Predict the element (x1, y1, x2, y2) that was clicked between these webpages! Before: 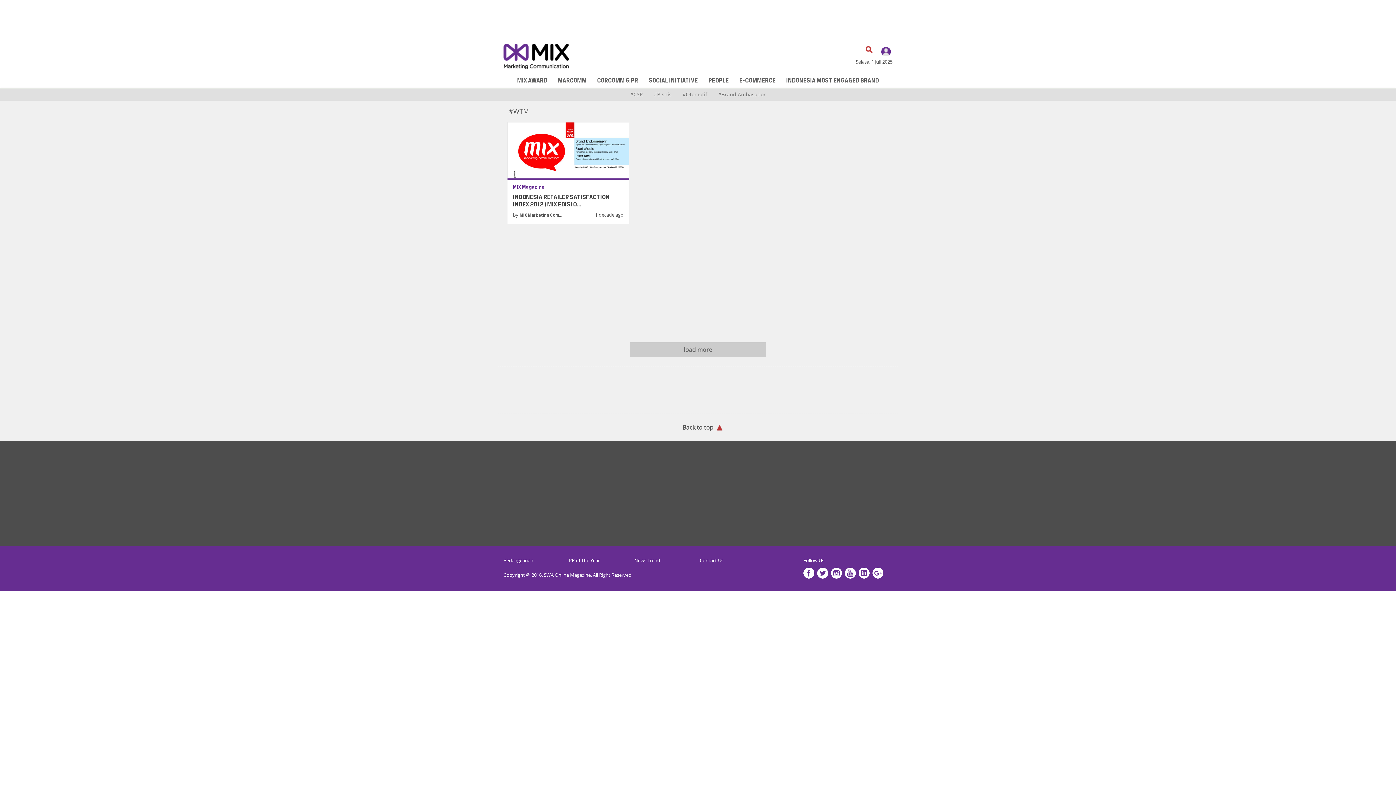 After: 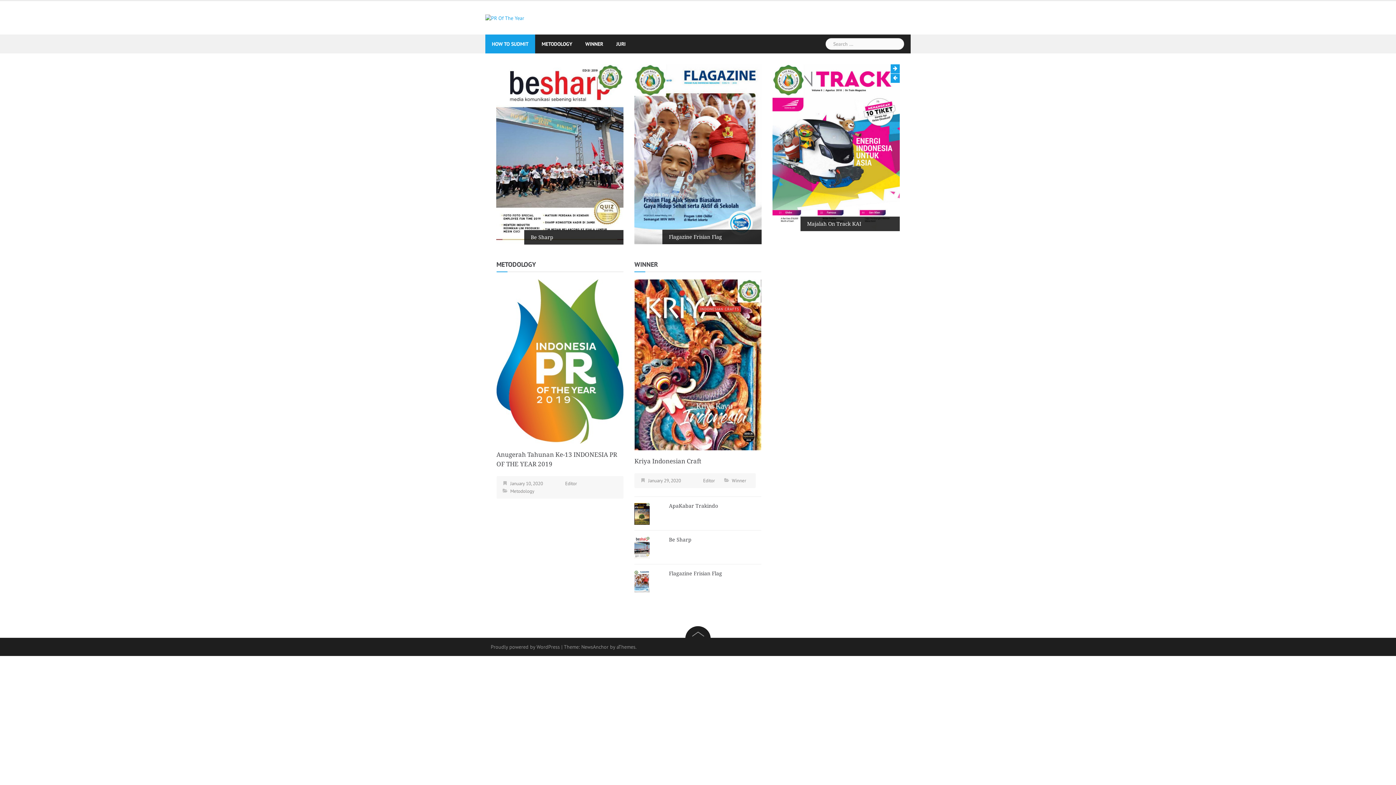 Action: label: PR of The Year bbox: (569, 557, 600, 564)